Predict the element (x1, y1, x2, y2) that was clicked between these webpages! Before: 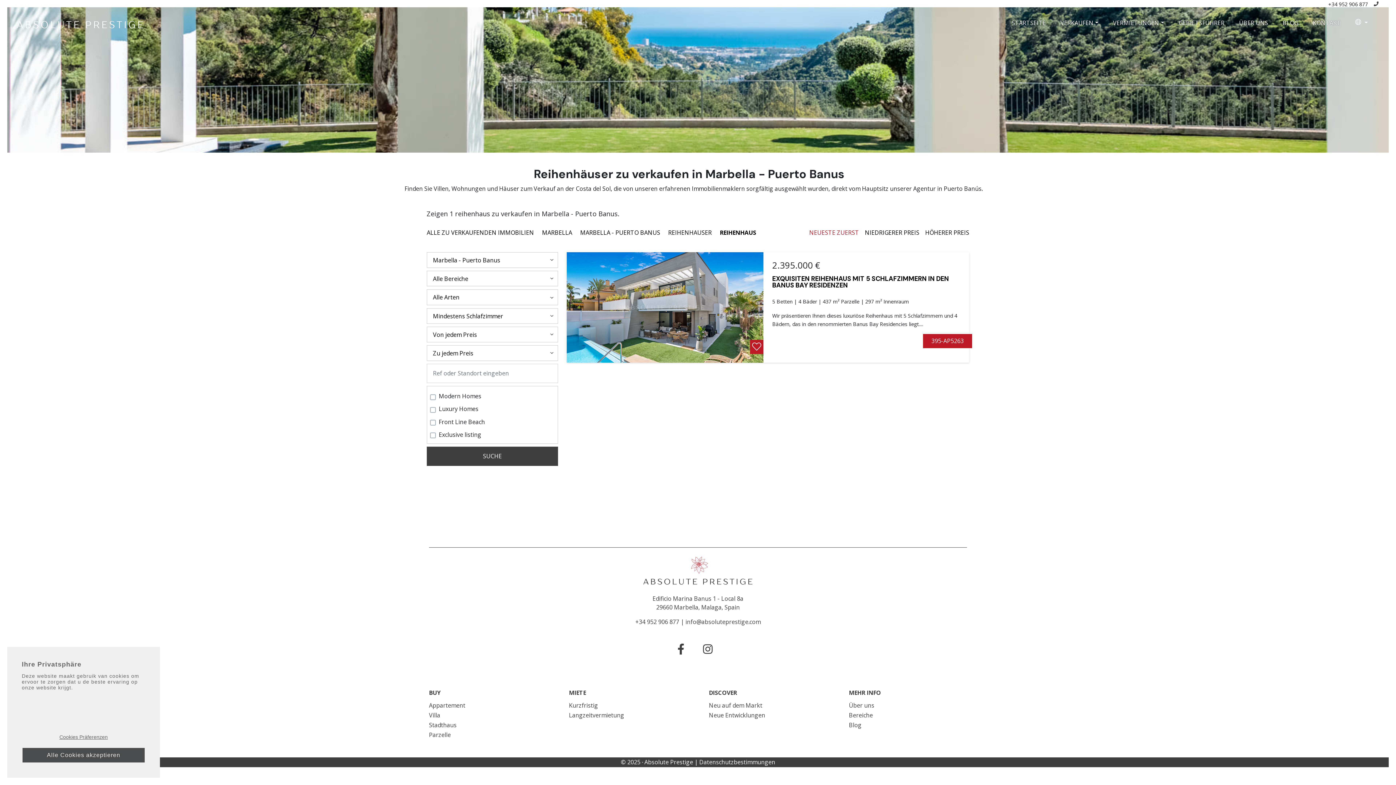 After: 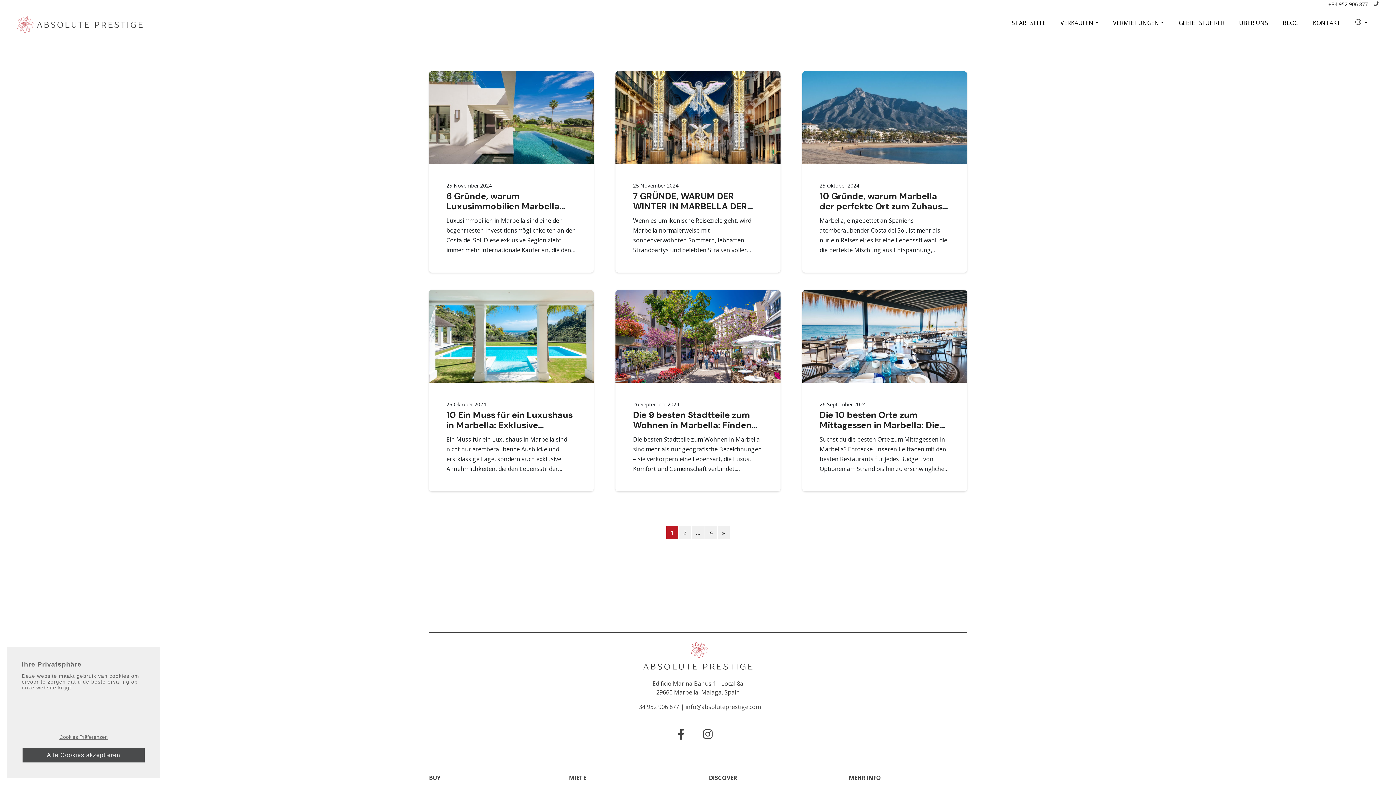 Action: label: BLOG bbox: (1280, 15, 1301, 30)